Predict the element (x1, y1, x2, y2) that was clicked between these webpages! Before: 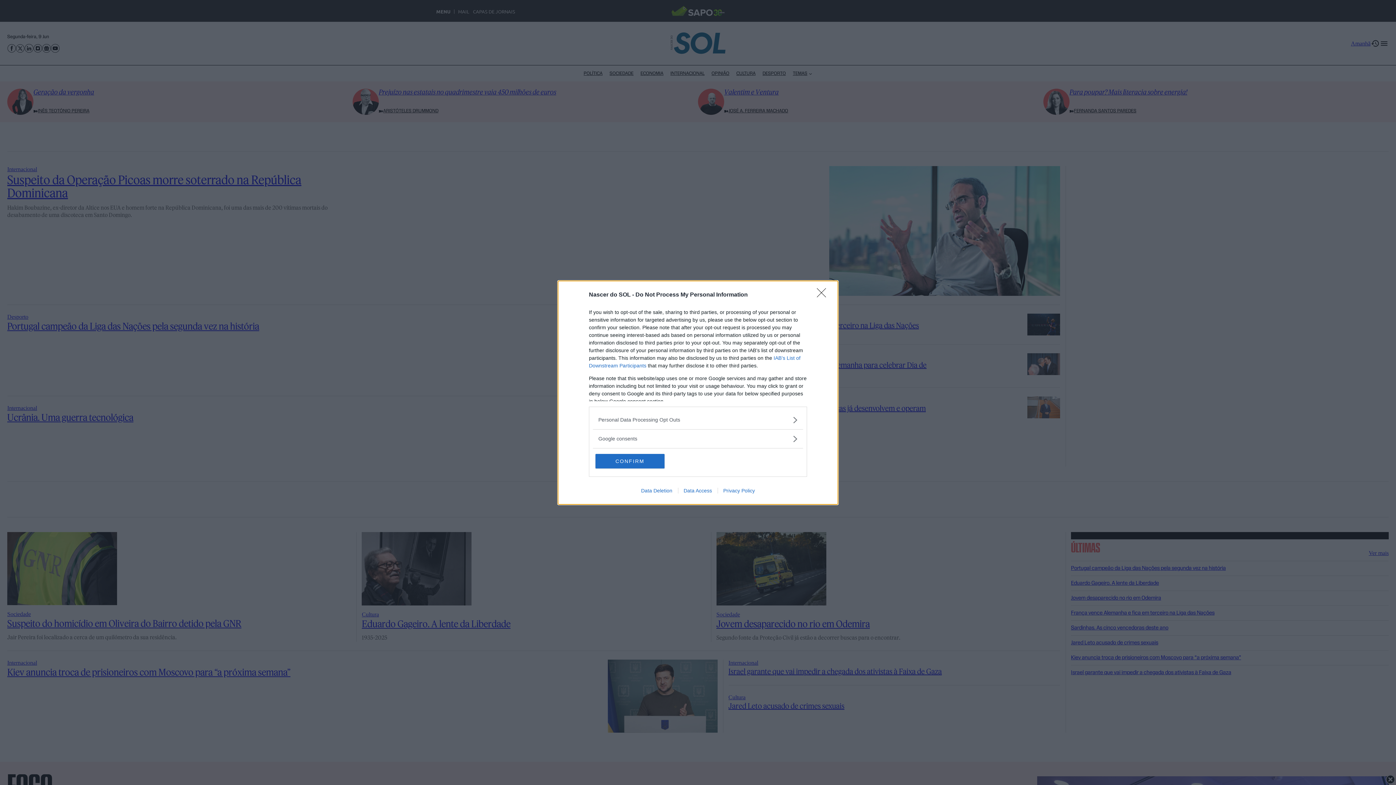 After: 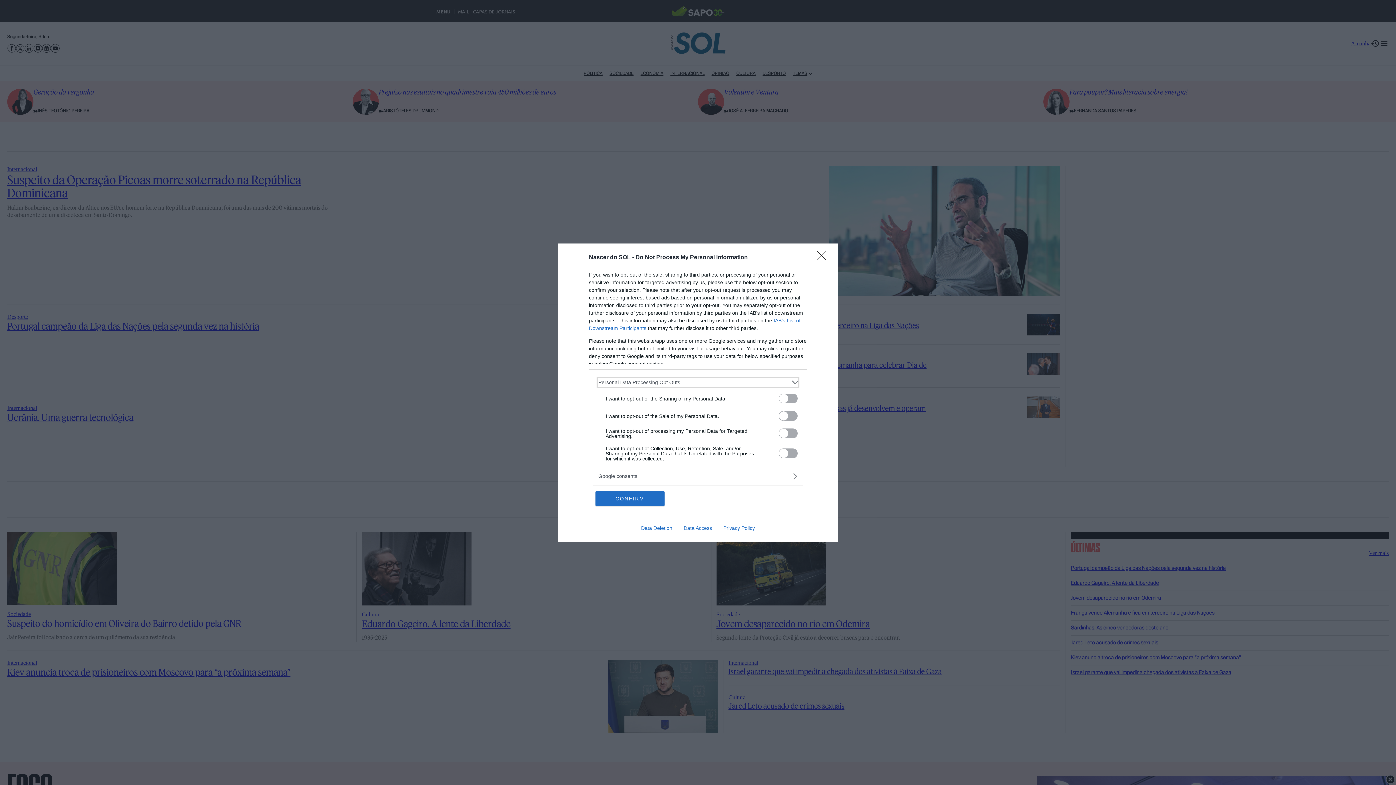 Action: label: Opt-Outs bbox: (598, 416, 797, 423)